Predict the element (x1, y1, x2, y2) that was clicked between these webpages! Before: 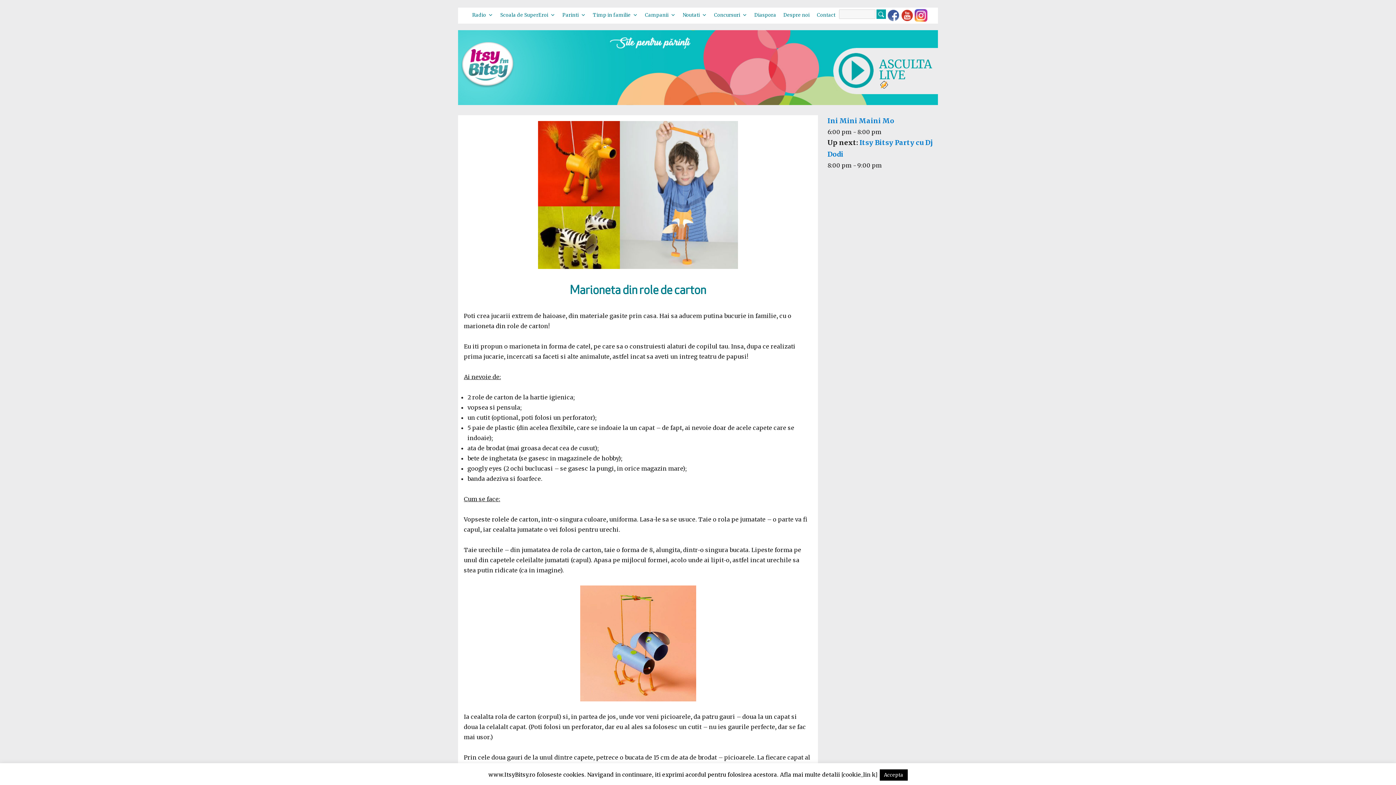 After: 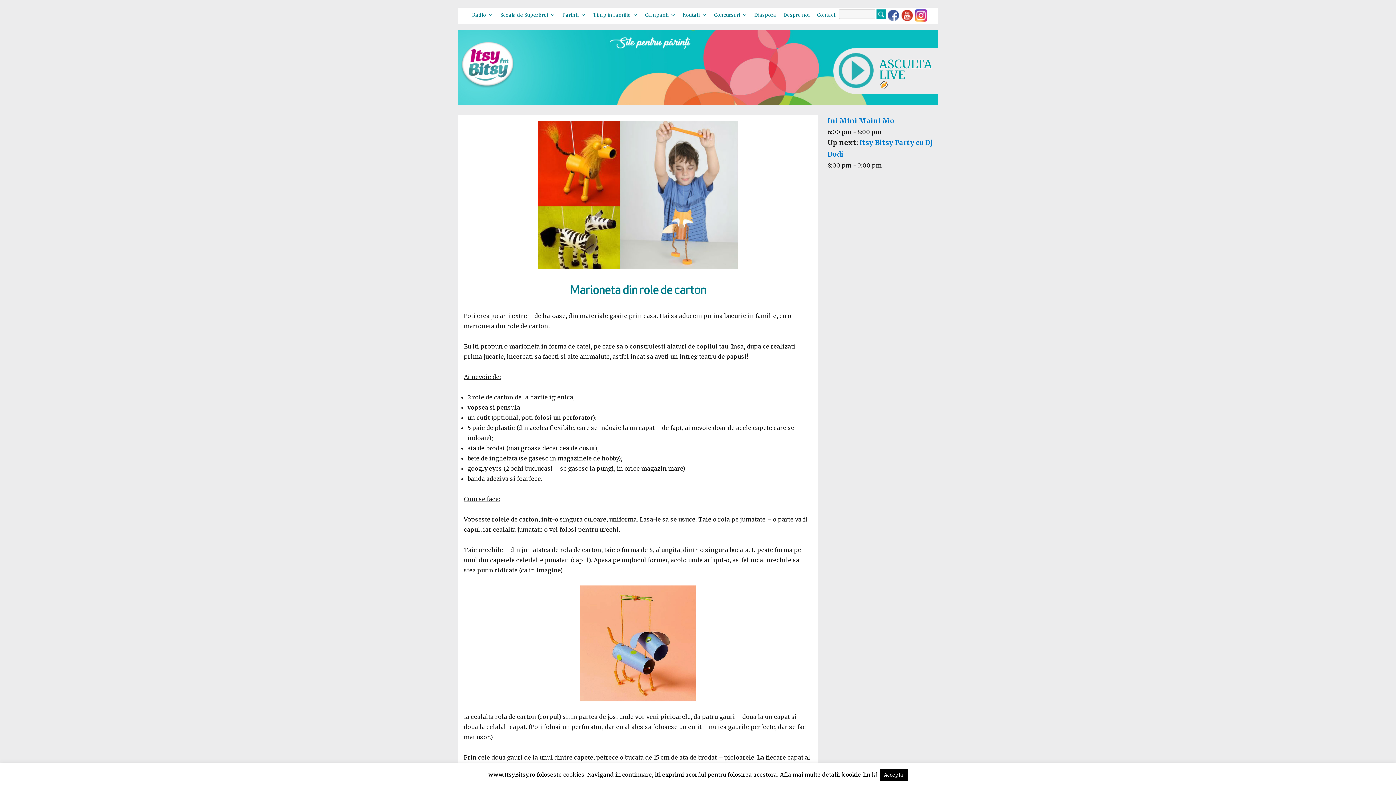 Action: bbox: (833, 48, 879, 94)